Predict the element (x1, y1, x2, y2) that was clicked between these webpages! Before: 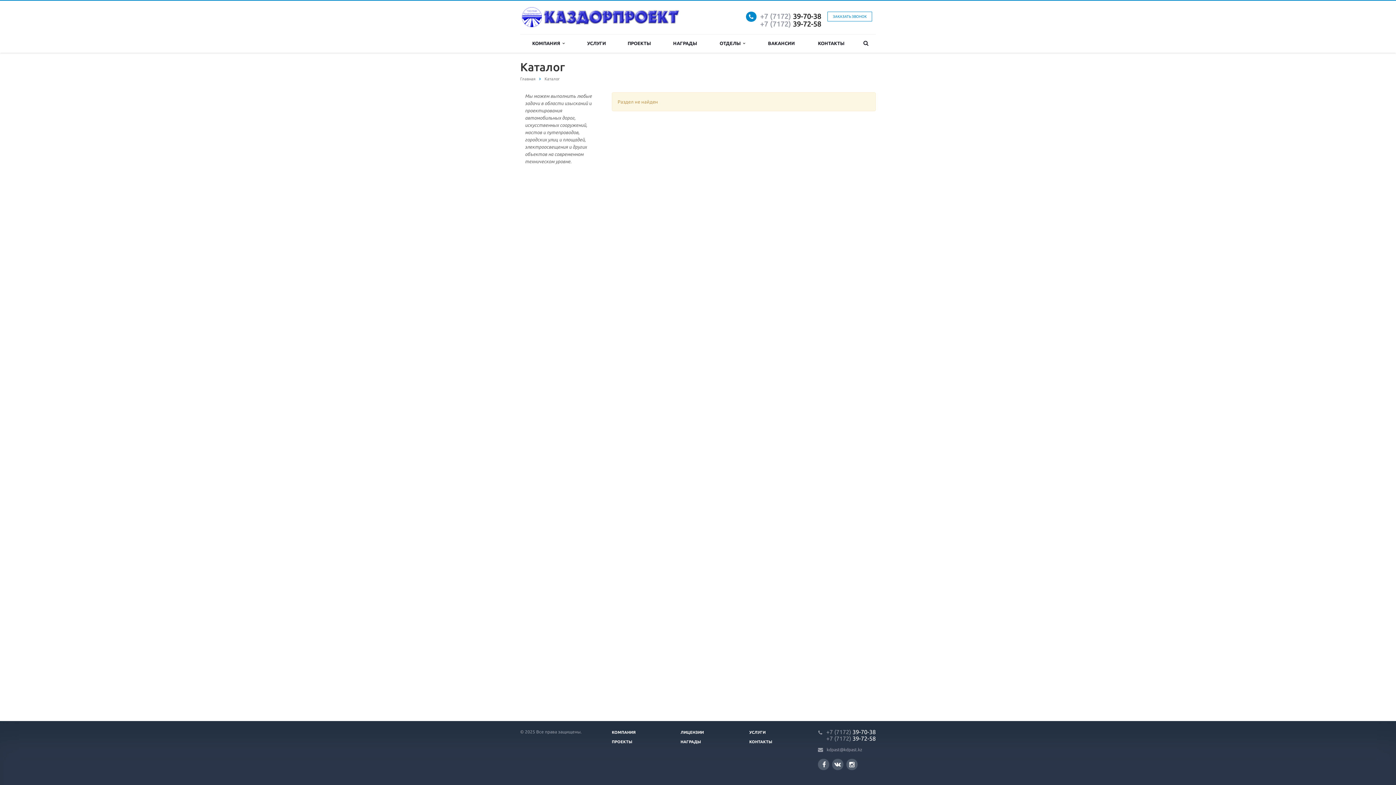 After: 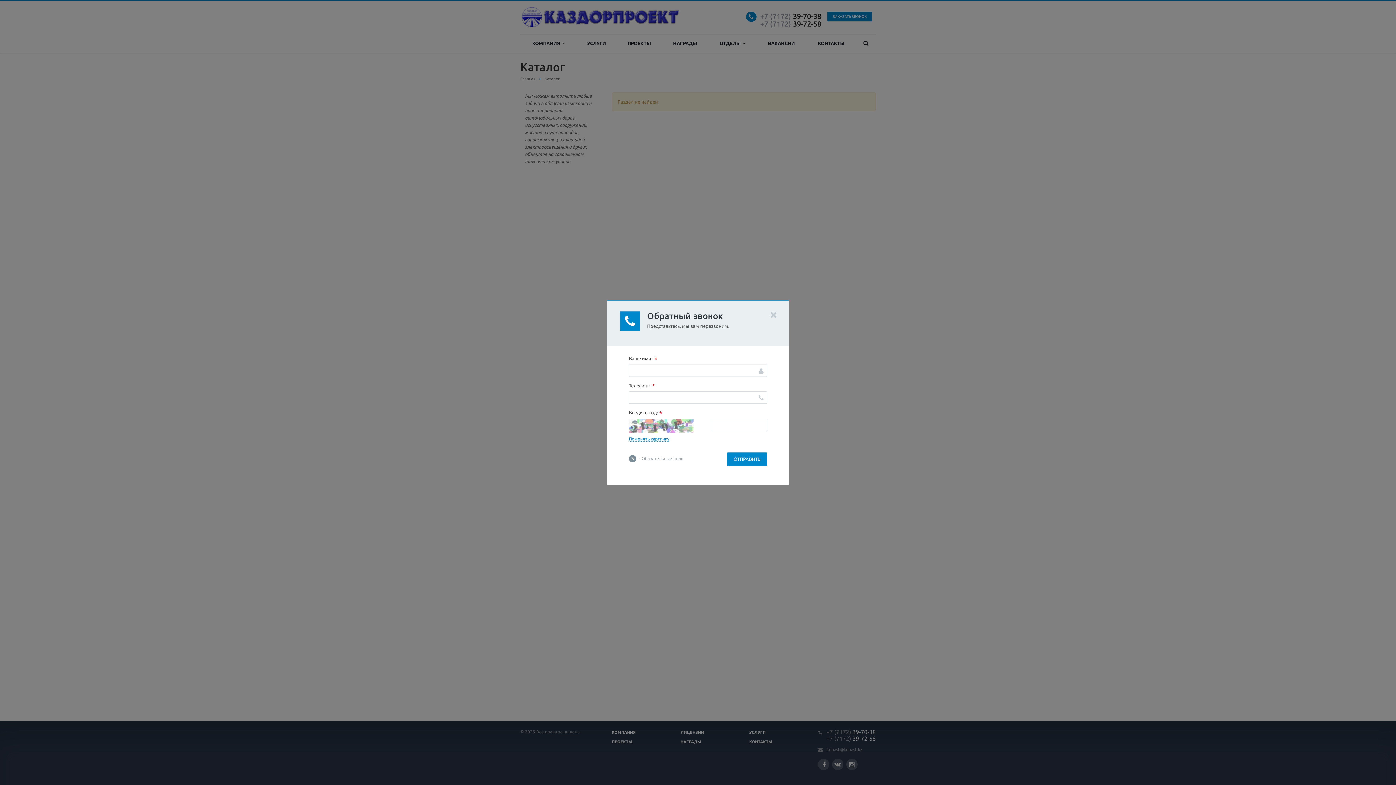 Action: label: ЗАКАЗАТЬ ЗВОНОК bbox: (827, 11, 872, 21)